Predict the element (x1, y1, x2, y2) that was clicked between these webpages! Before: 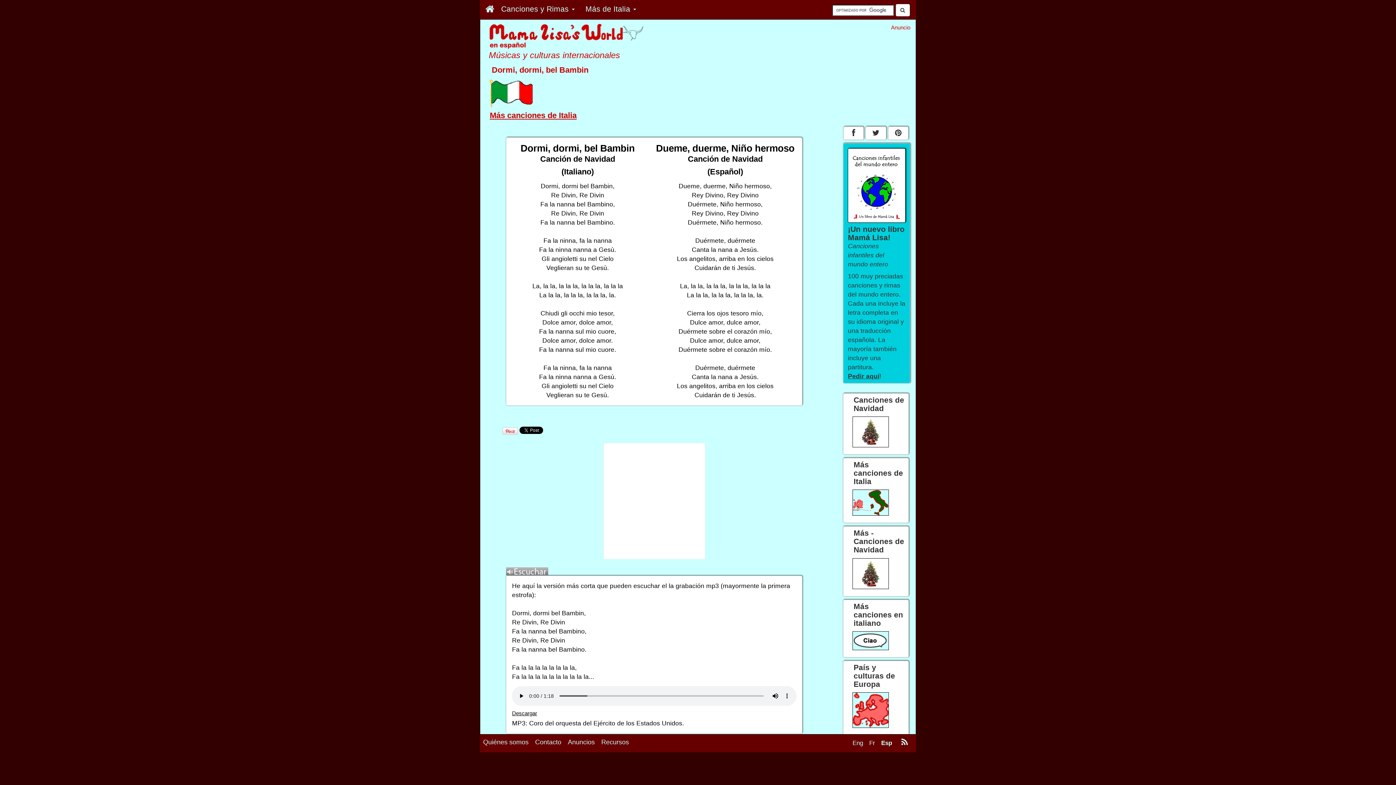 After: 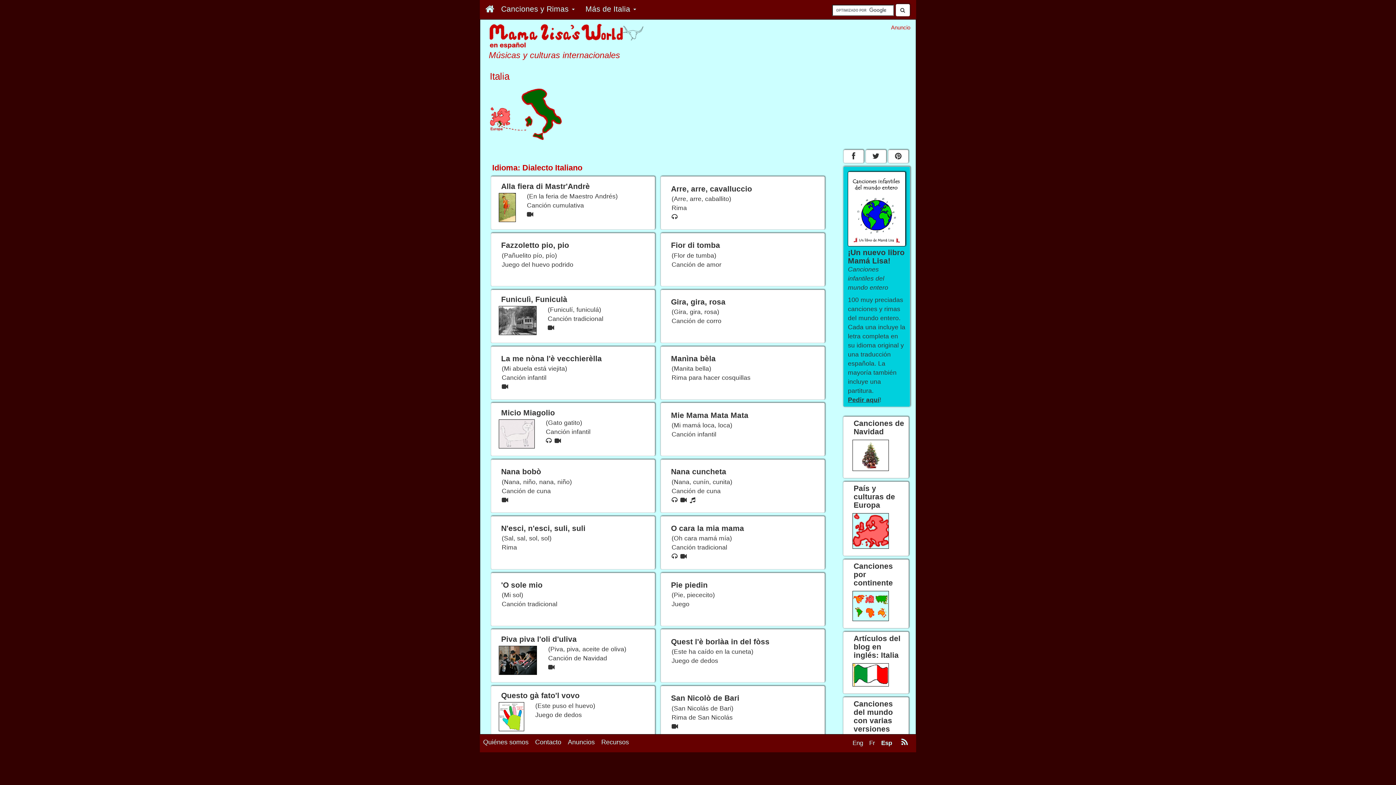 Action: bbox: (489, 110, 576, 119) label: Más canciones de Italia